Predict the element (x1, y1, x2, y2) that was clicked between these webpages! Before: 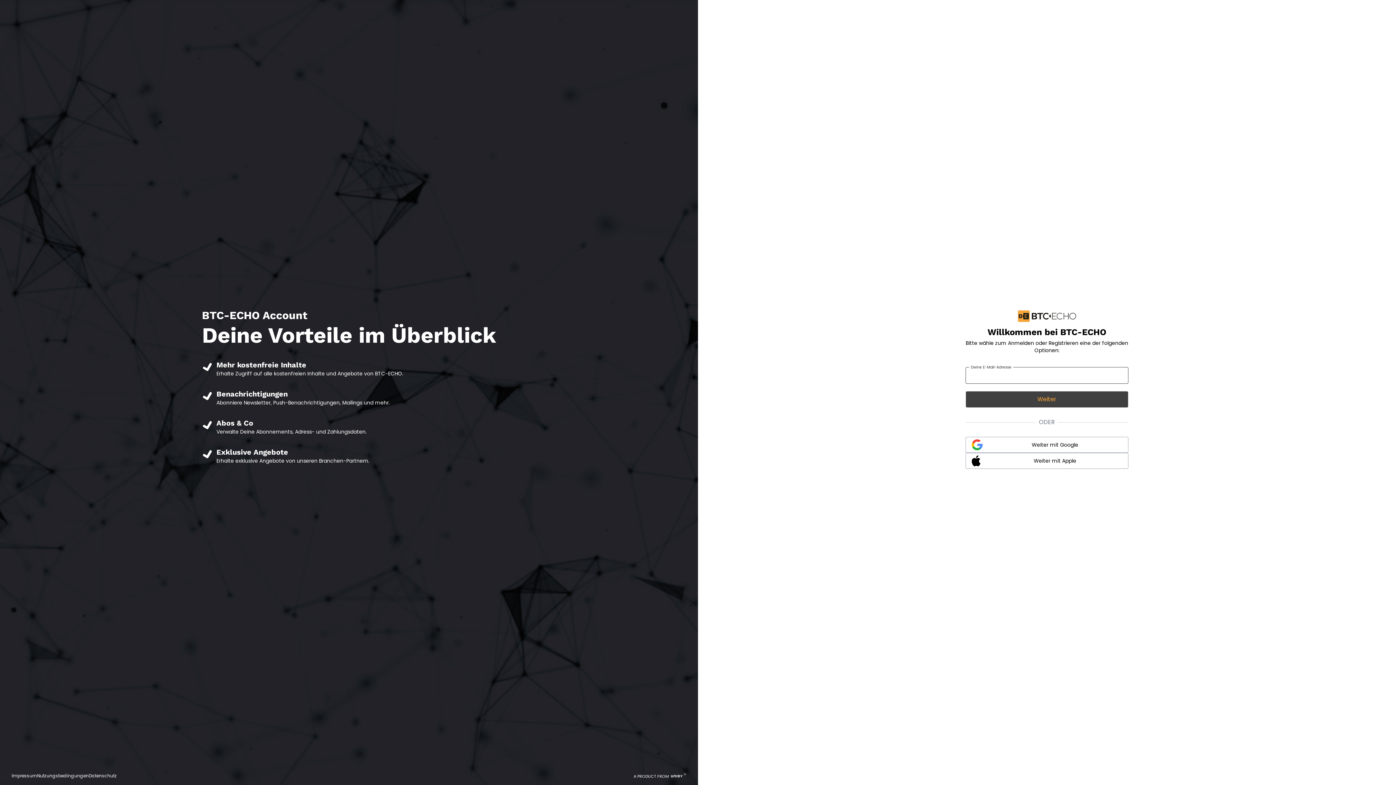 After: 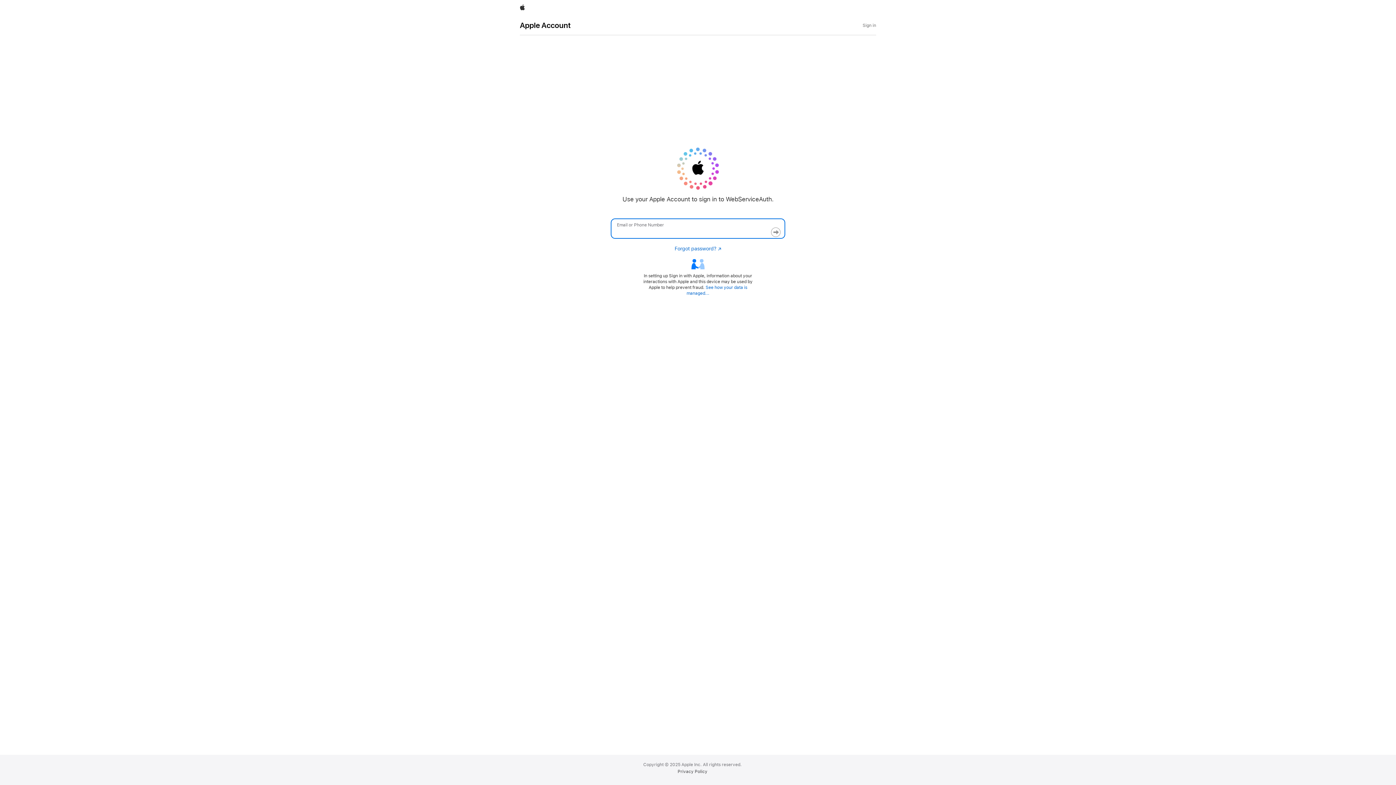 Action: bbox: (965, 453, 1128, 469) label: Weiter mit Apple